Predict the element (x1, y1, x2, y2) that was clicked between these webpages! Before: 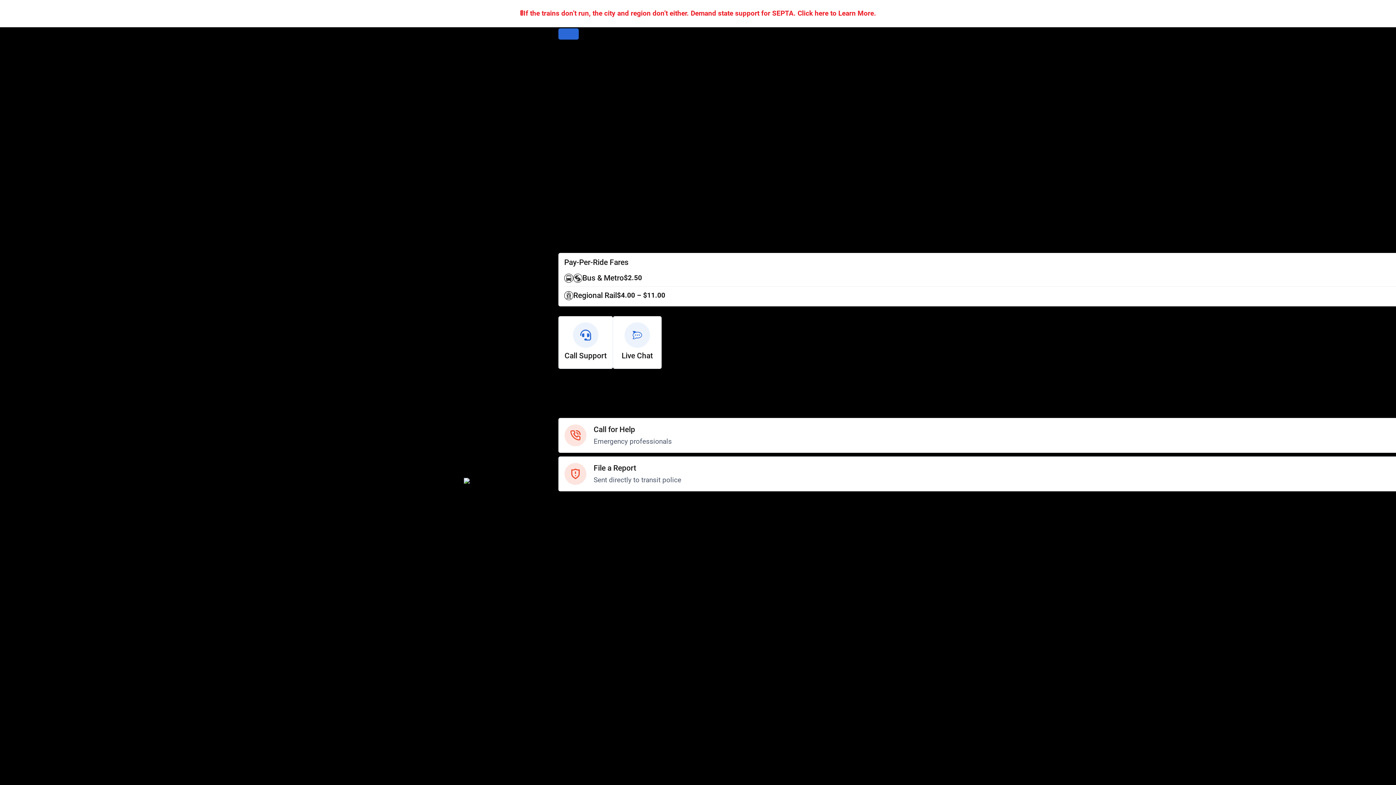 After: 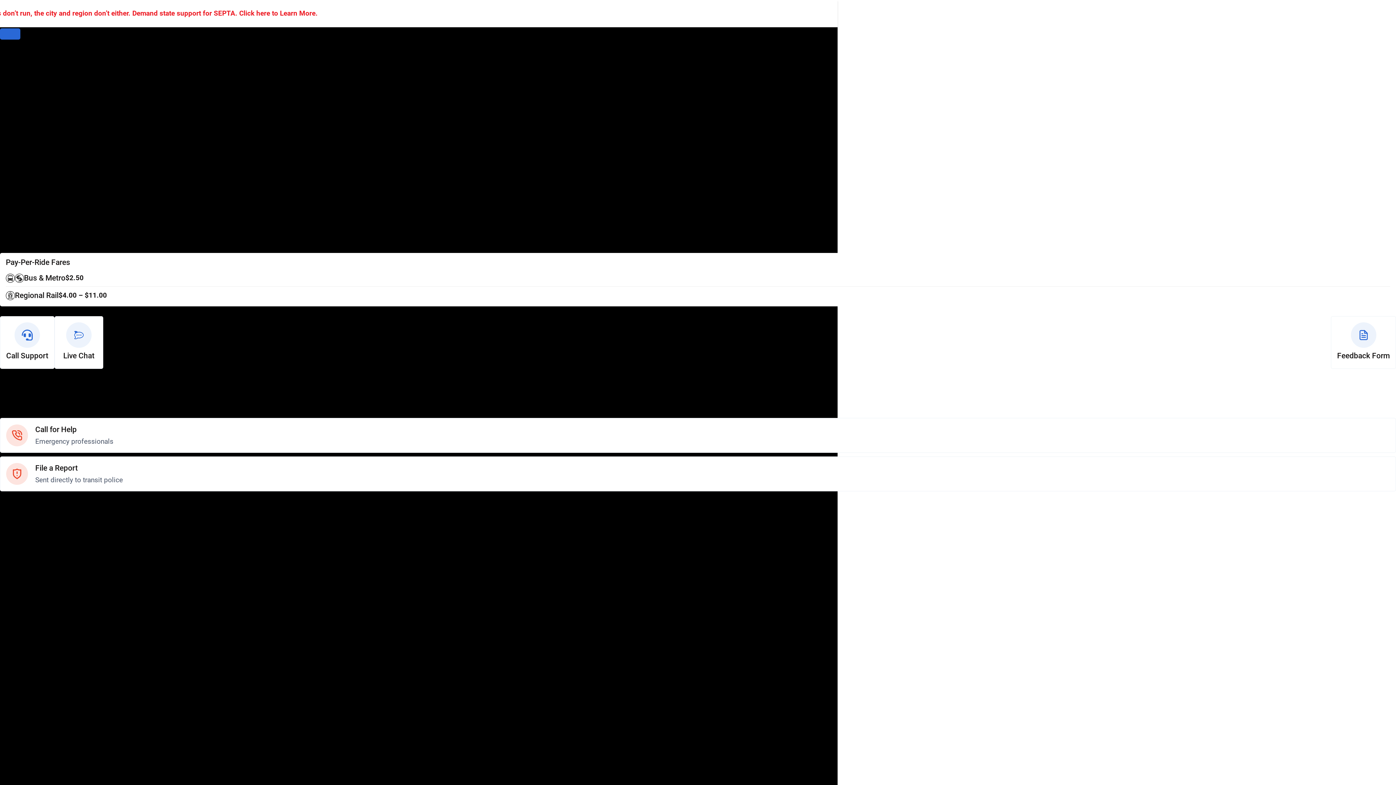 Action: label: File a Report

Sent directly to transit police bbox: (558, 456, 1954, 491)